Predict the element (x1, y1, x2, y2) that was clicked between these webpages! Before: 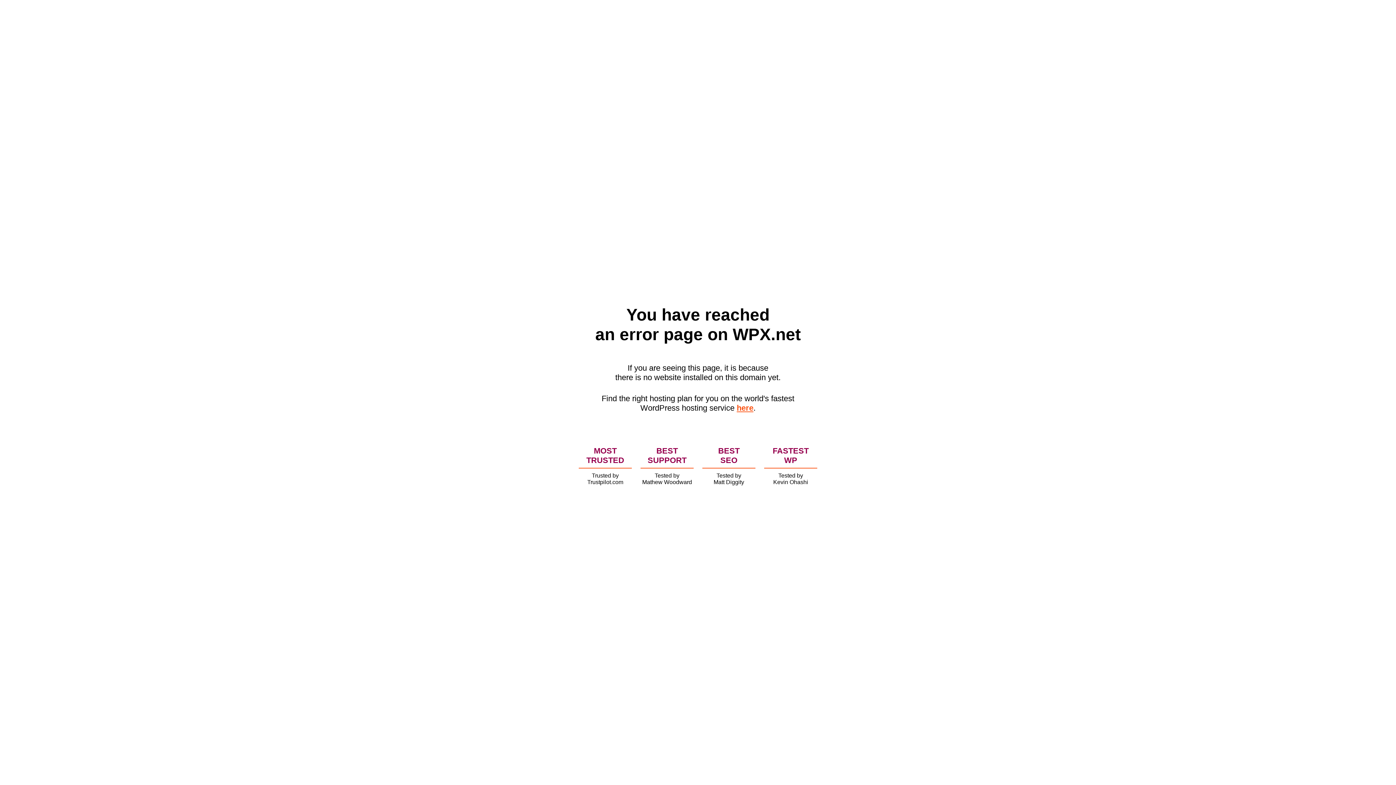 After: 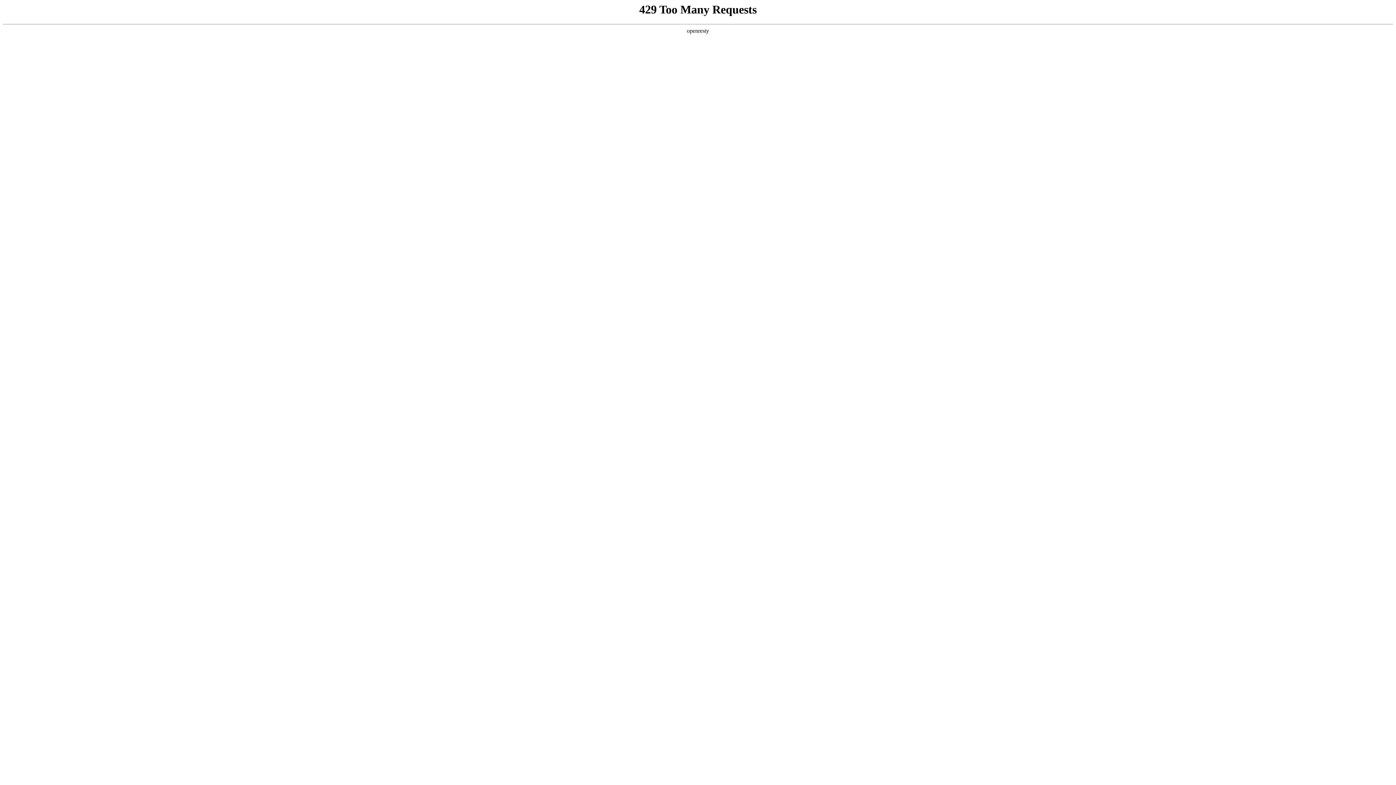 Action: bbox: (736, 403, 753, 412) label: here